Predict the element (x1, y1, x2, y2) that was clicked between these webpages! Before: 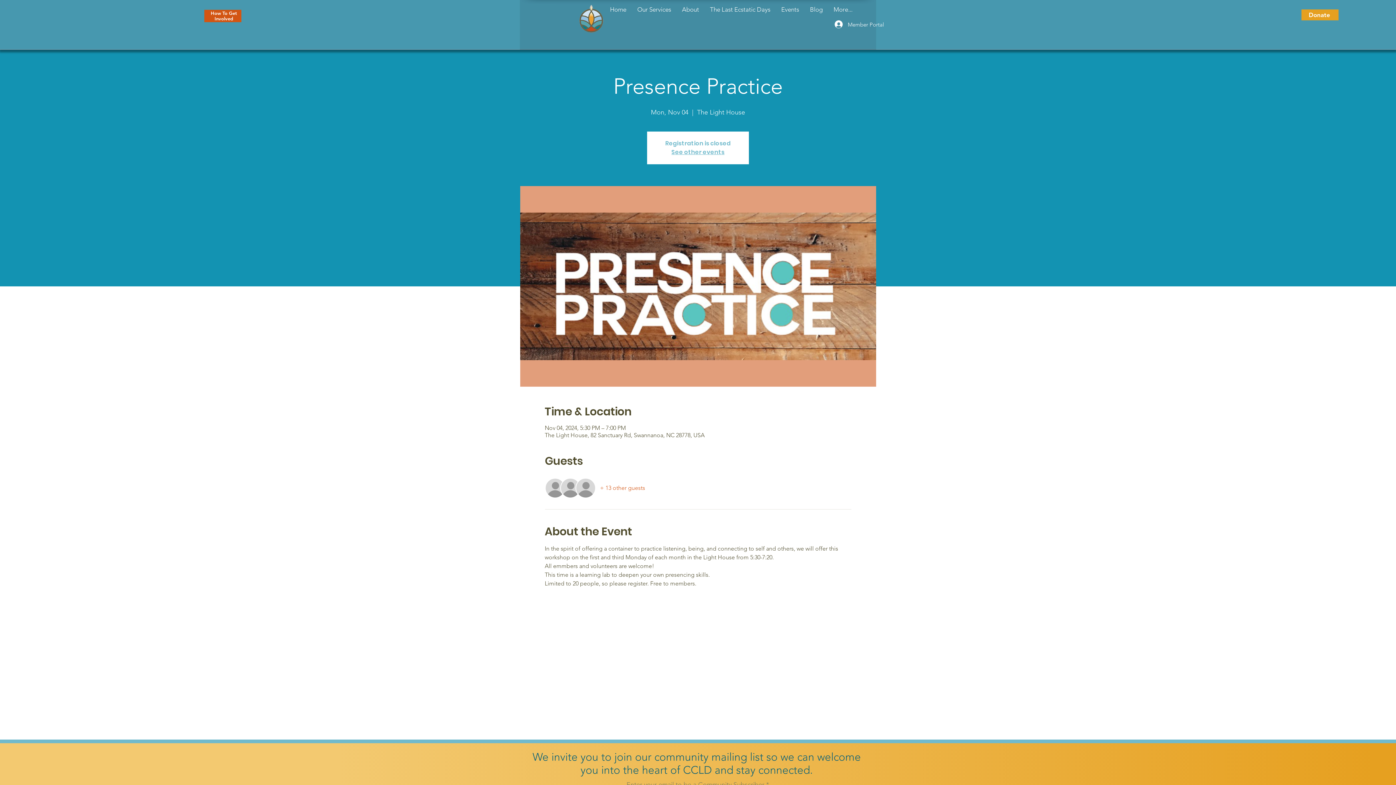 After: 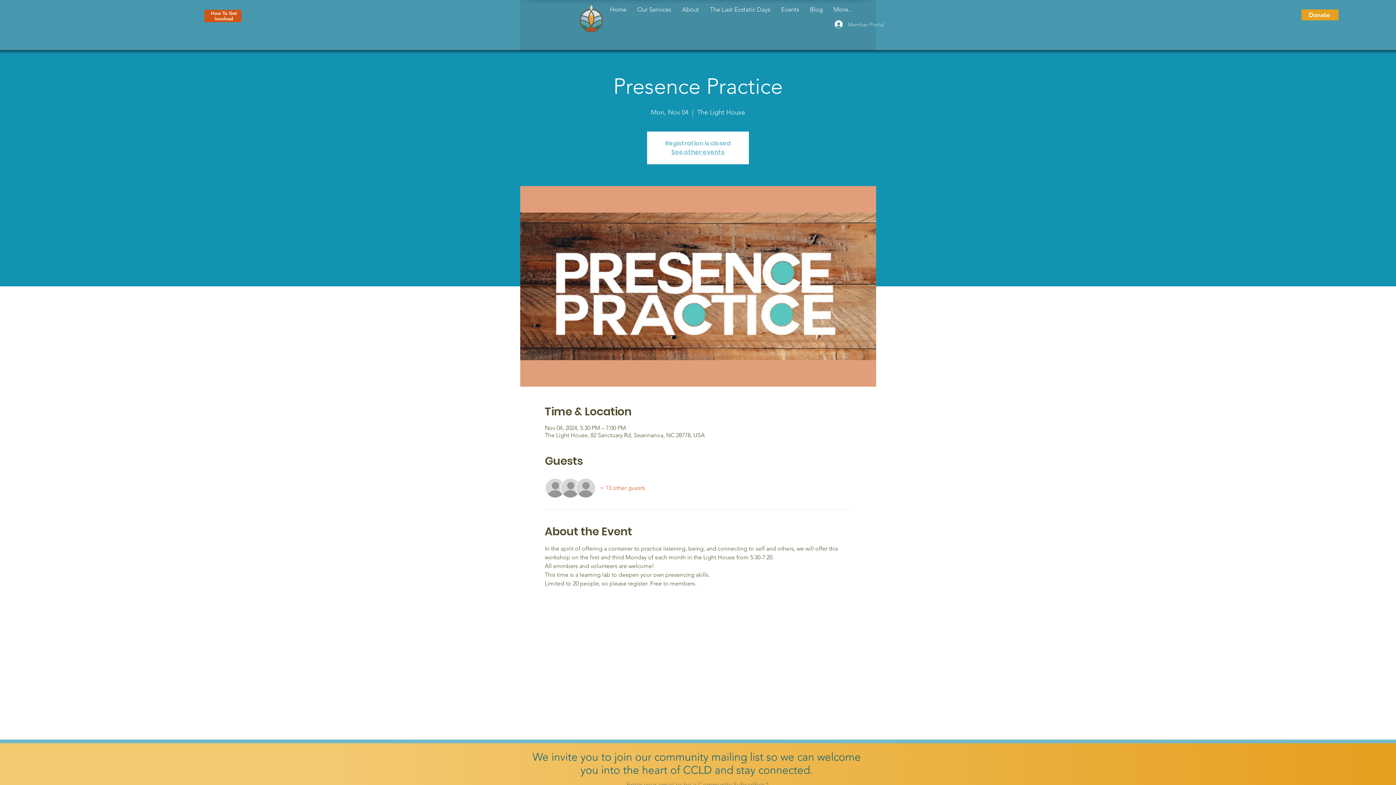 Action: label: Member Portal bbox: (829, 18, 889, 30)